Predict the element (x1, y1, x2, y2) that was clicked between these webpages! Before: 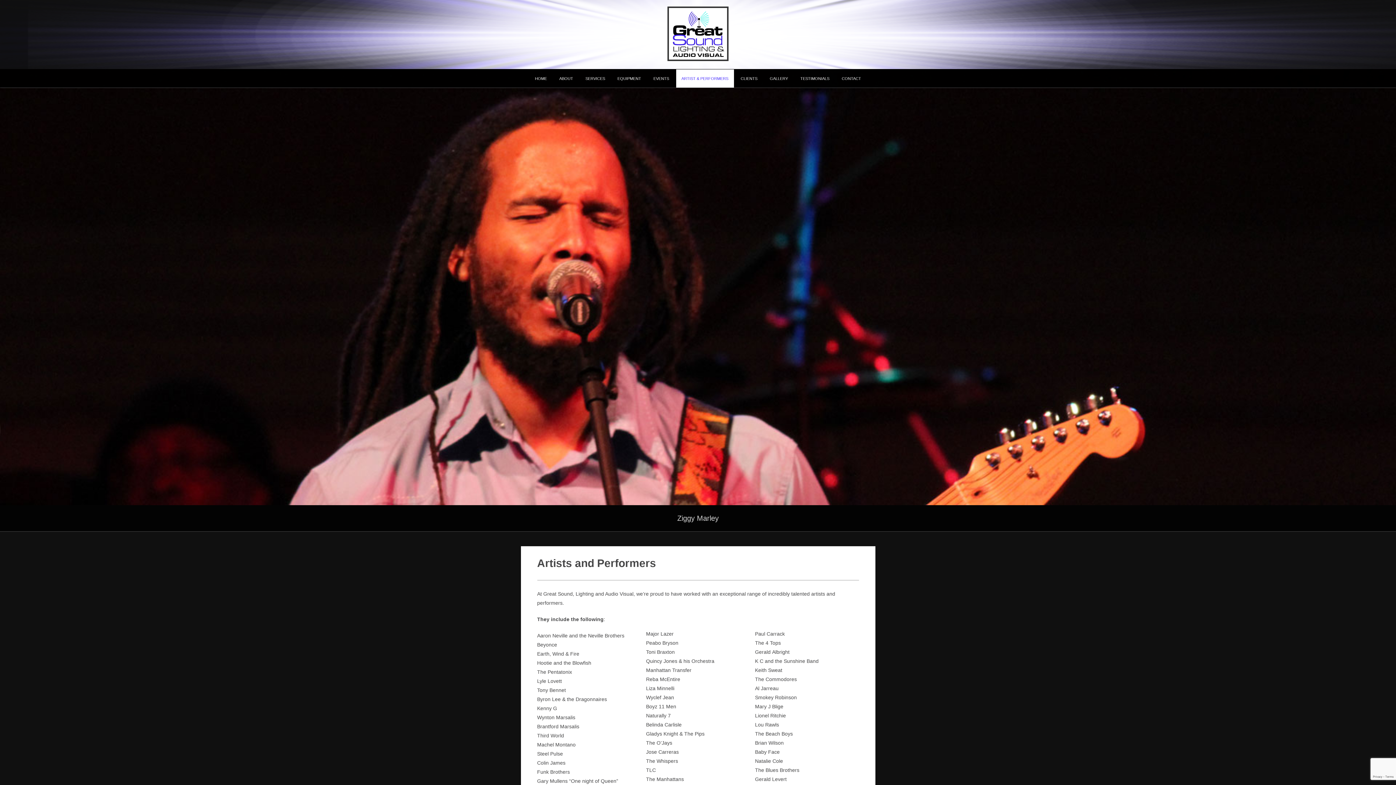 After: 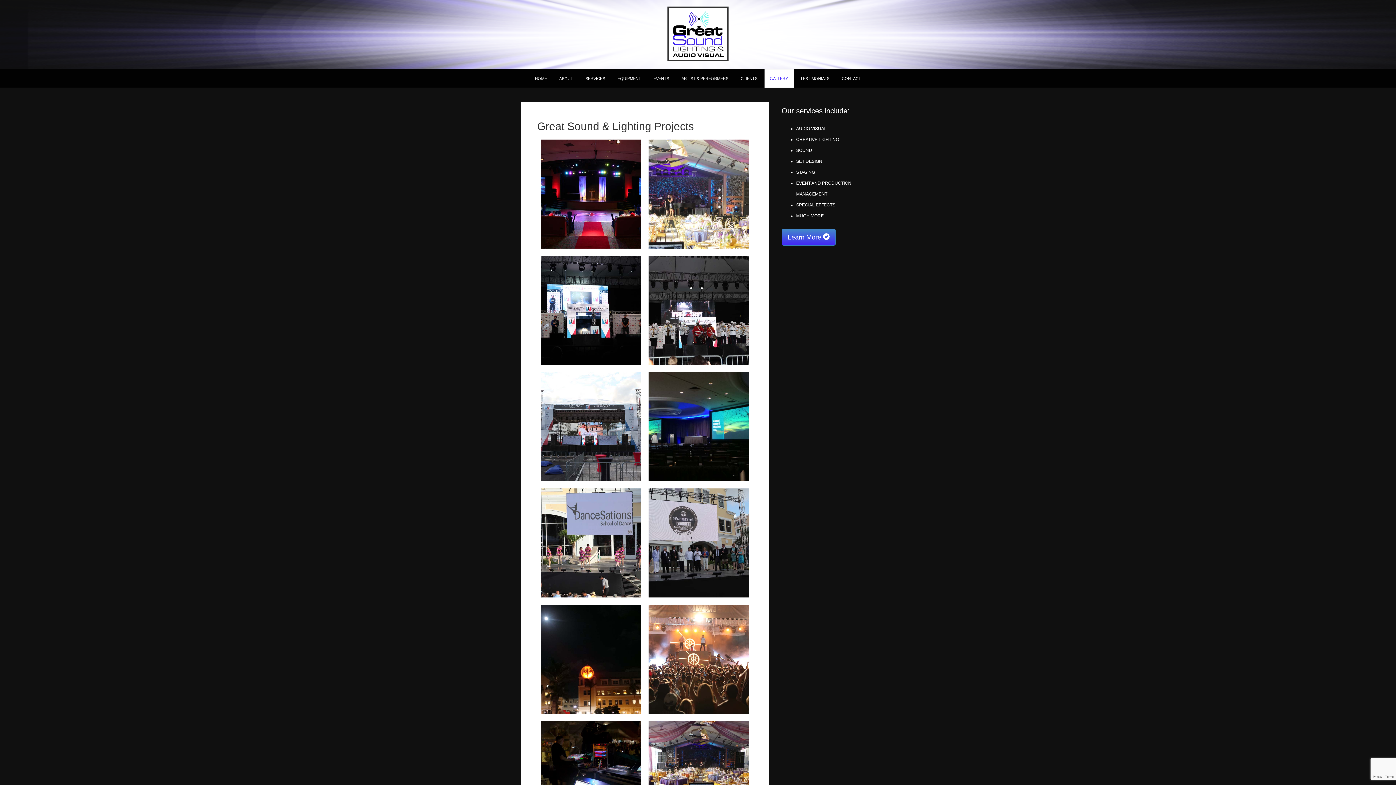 Action: bbox: (764, 69, 793, 87) label: GALLERY